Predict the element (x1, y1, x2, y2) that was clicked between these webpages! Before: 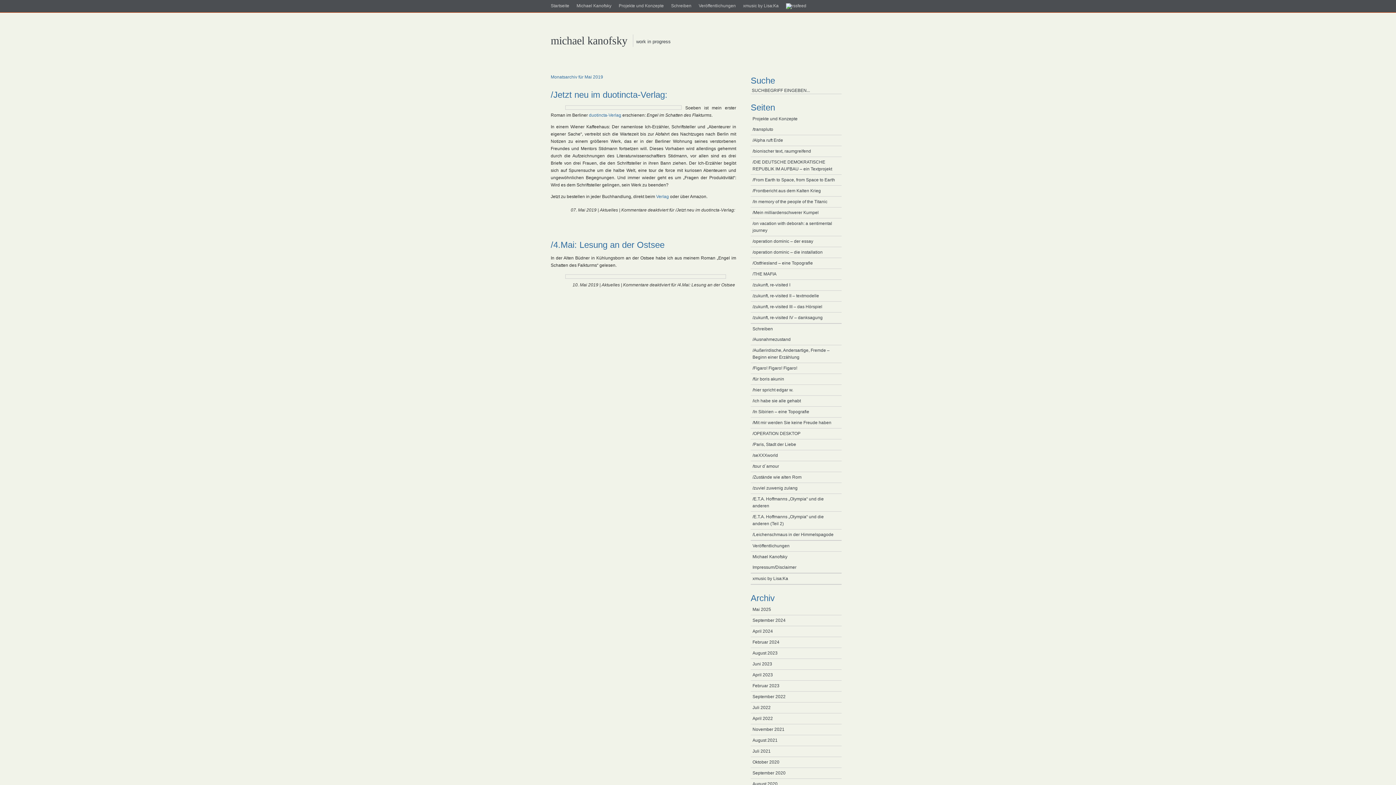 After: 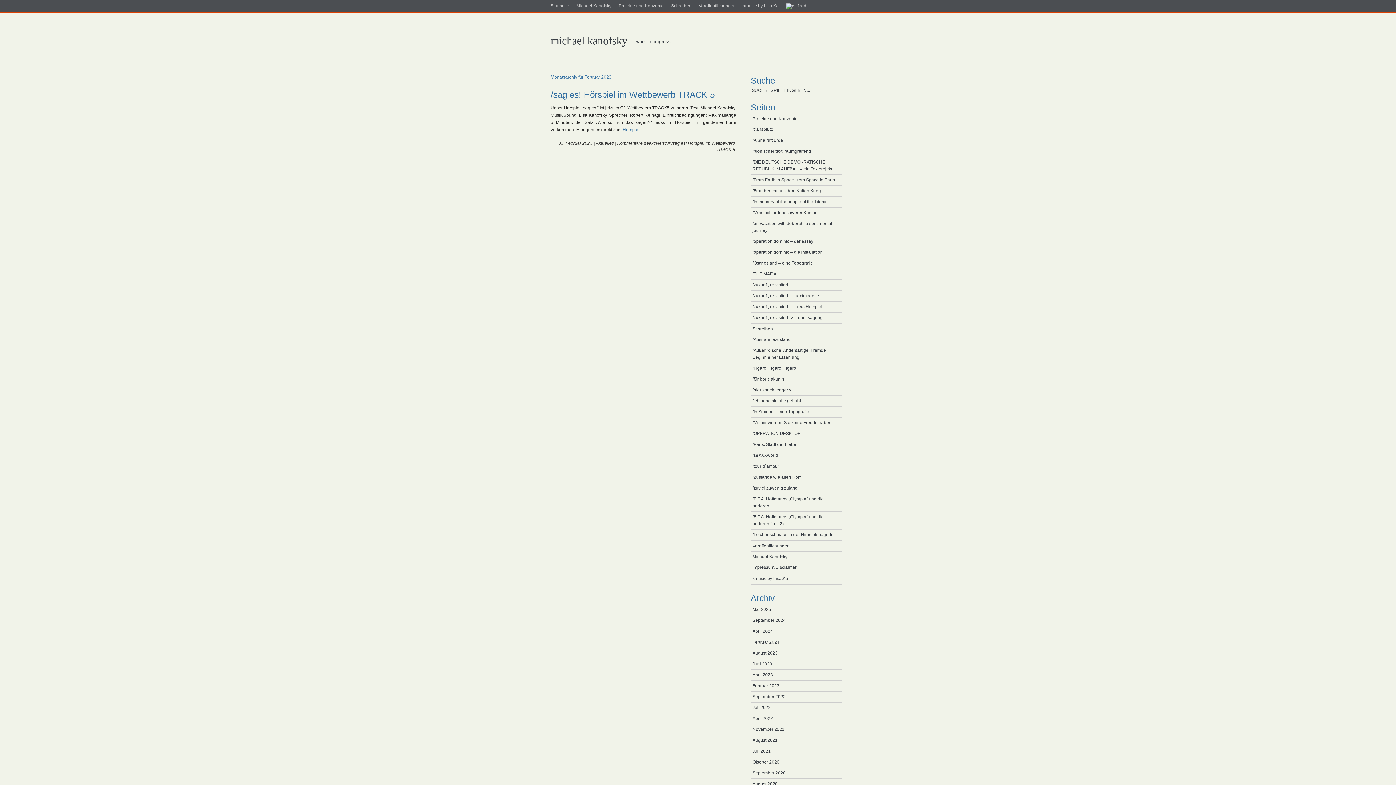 Action: label: Februar 2023 bbox: (750, 681, 841, 691)